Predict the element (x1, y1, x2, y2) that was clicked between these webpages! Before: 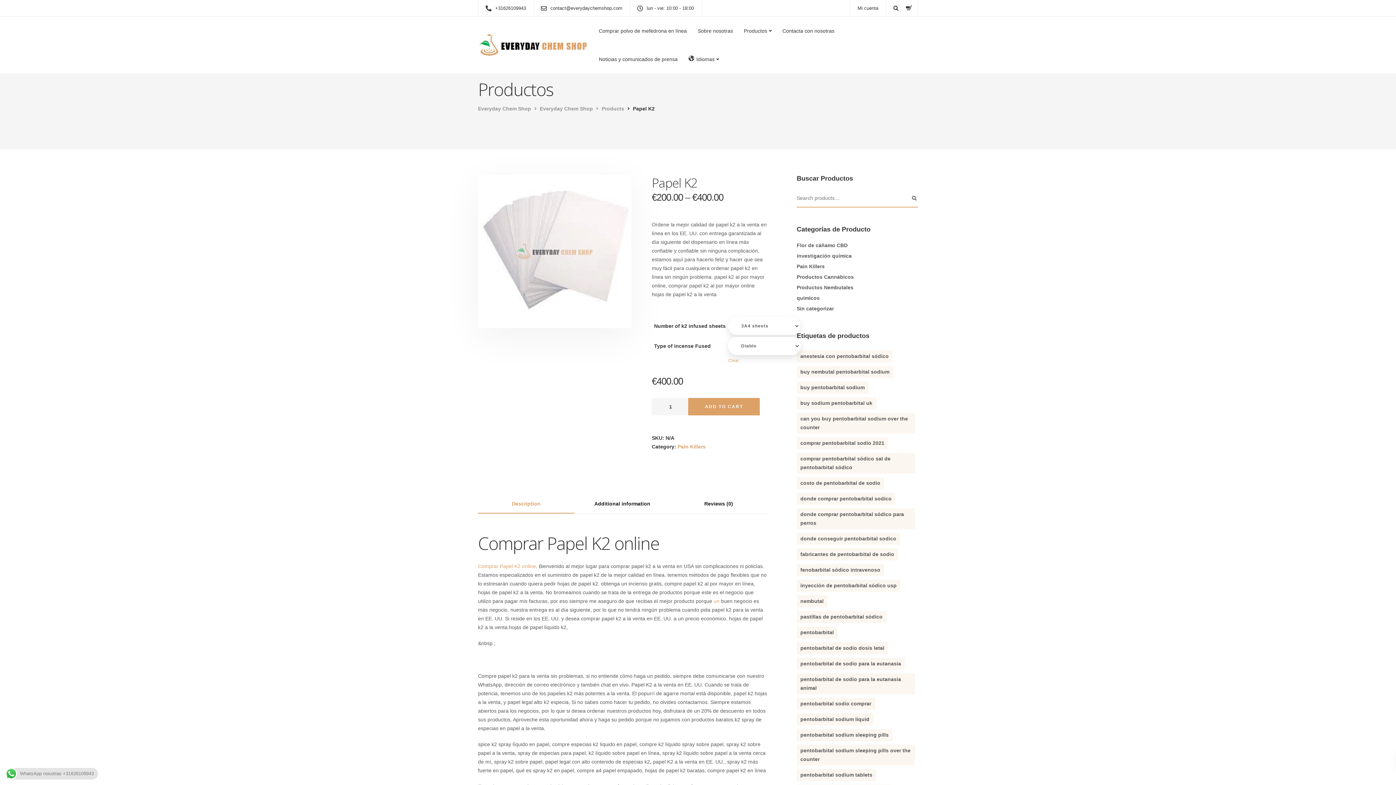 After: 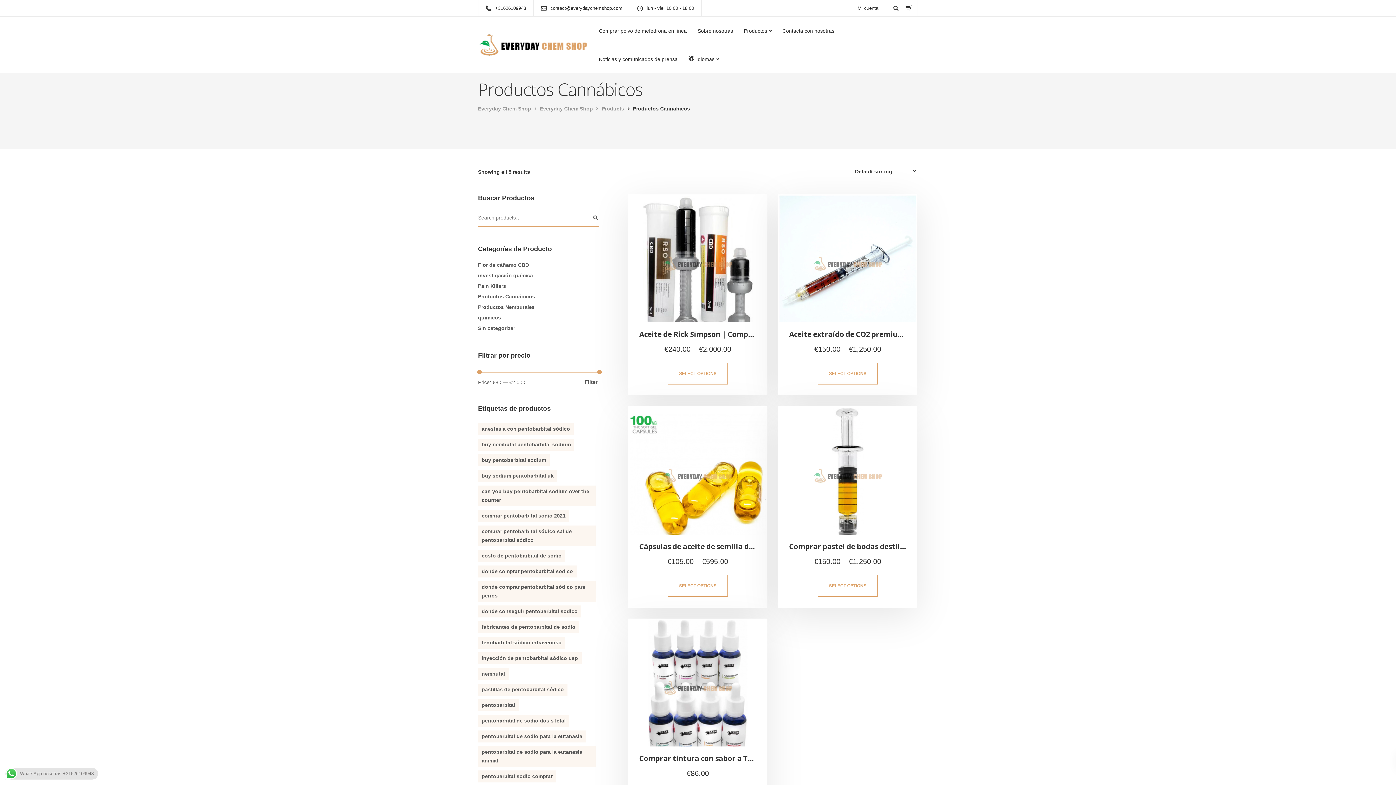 Action: bbox: (796, 274, 854, 280) label: Productos Cannábicos